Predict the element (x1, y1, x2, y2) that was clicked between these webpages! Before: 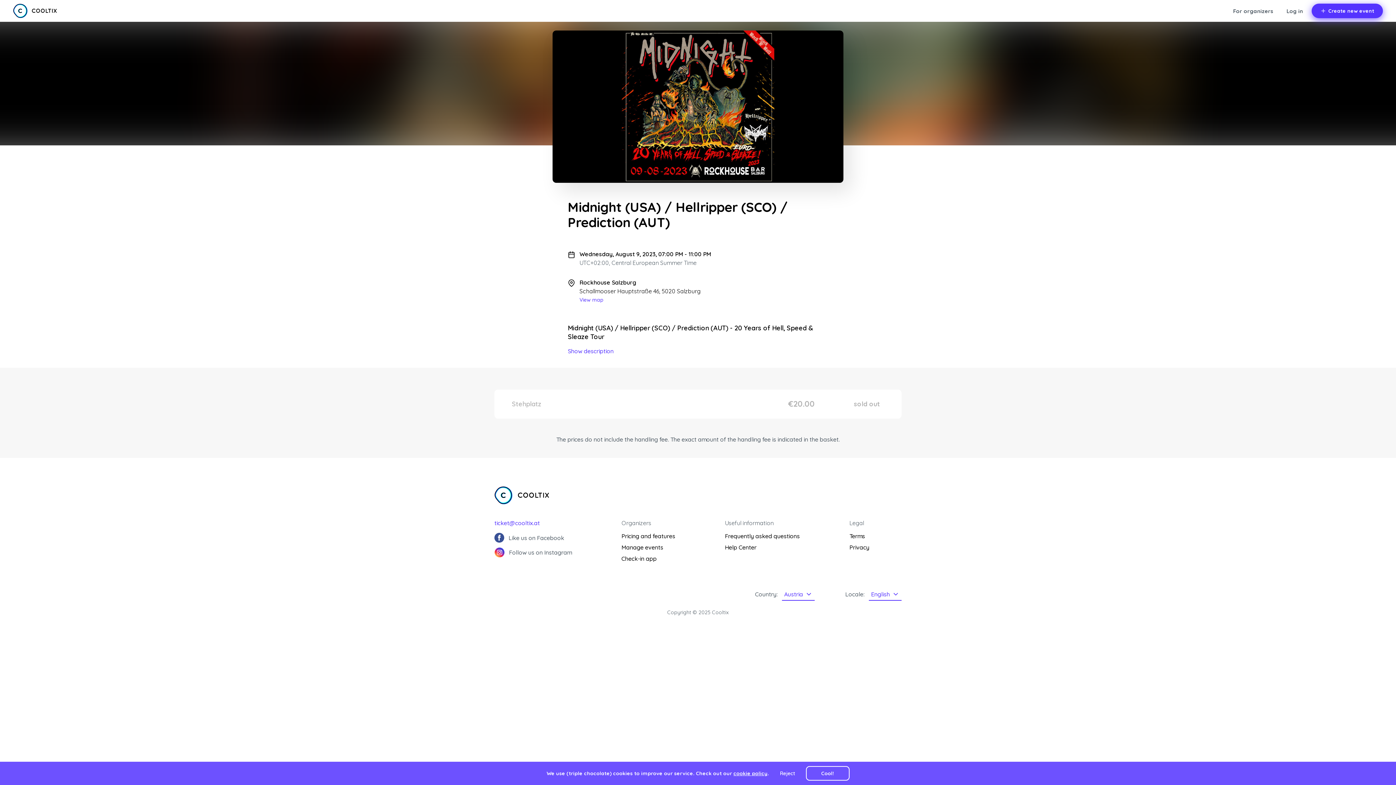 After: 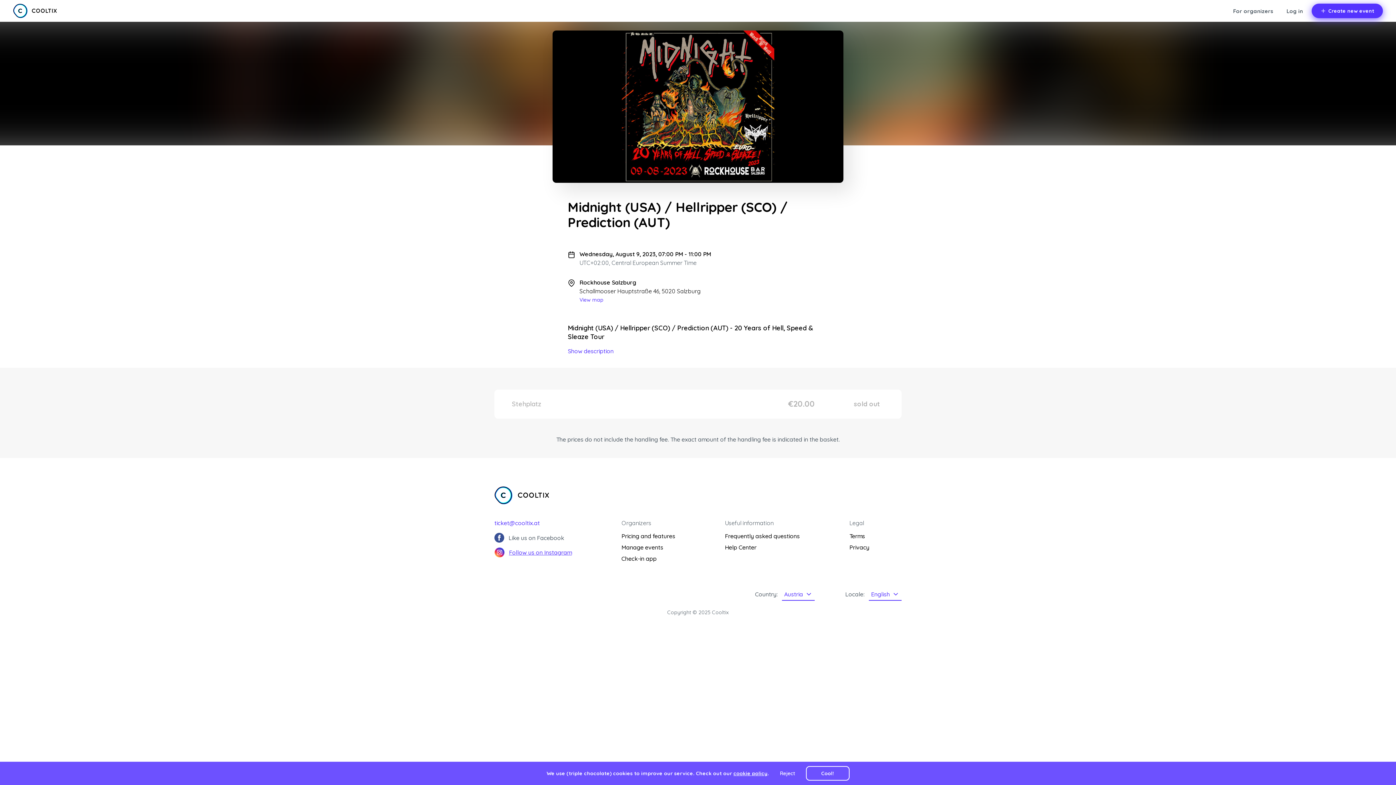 Action: label: Follow us on Instagram bbox: (494, 547, 604, 557)